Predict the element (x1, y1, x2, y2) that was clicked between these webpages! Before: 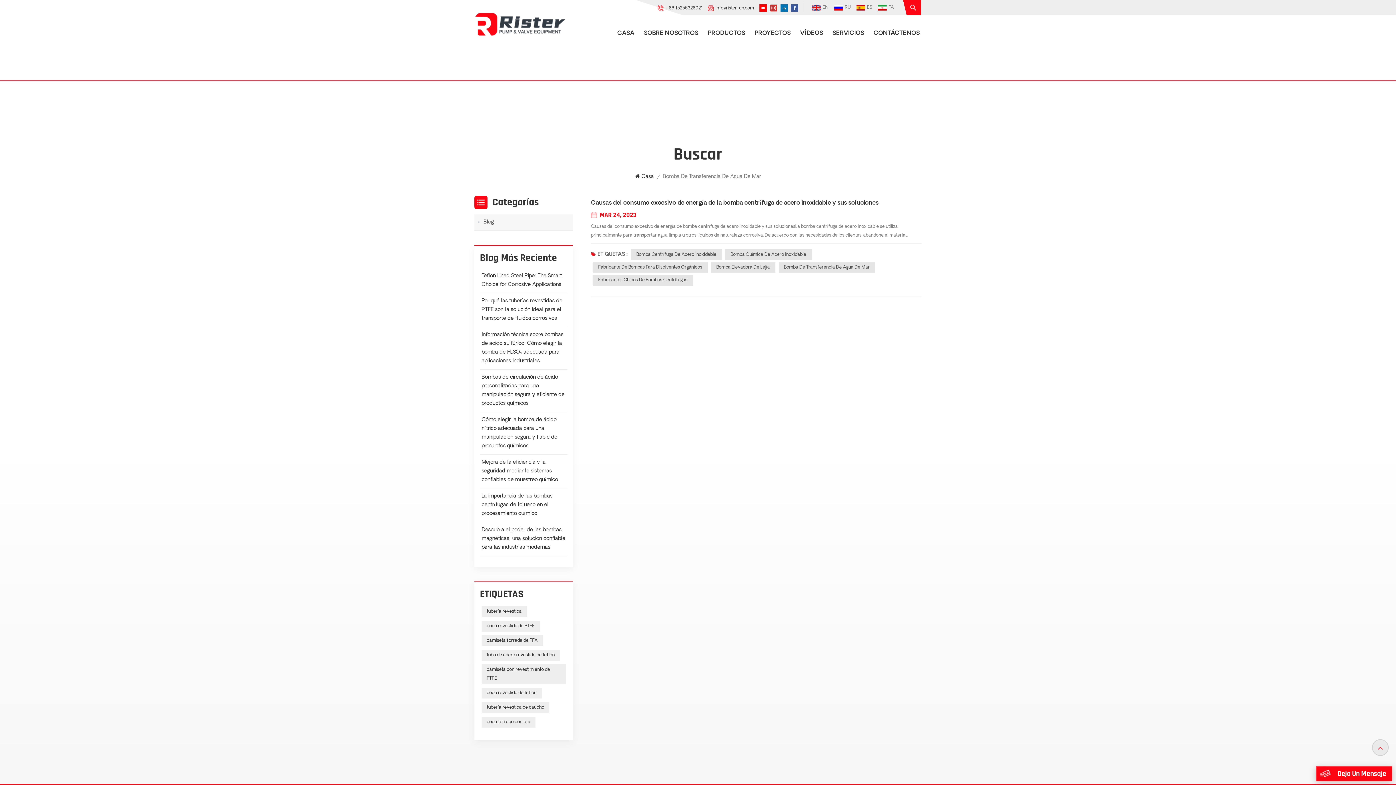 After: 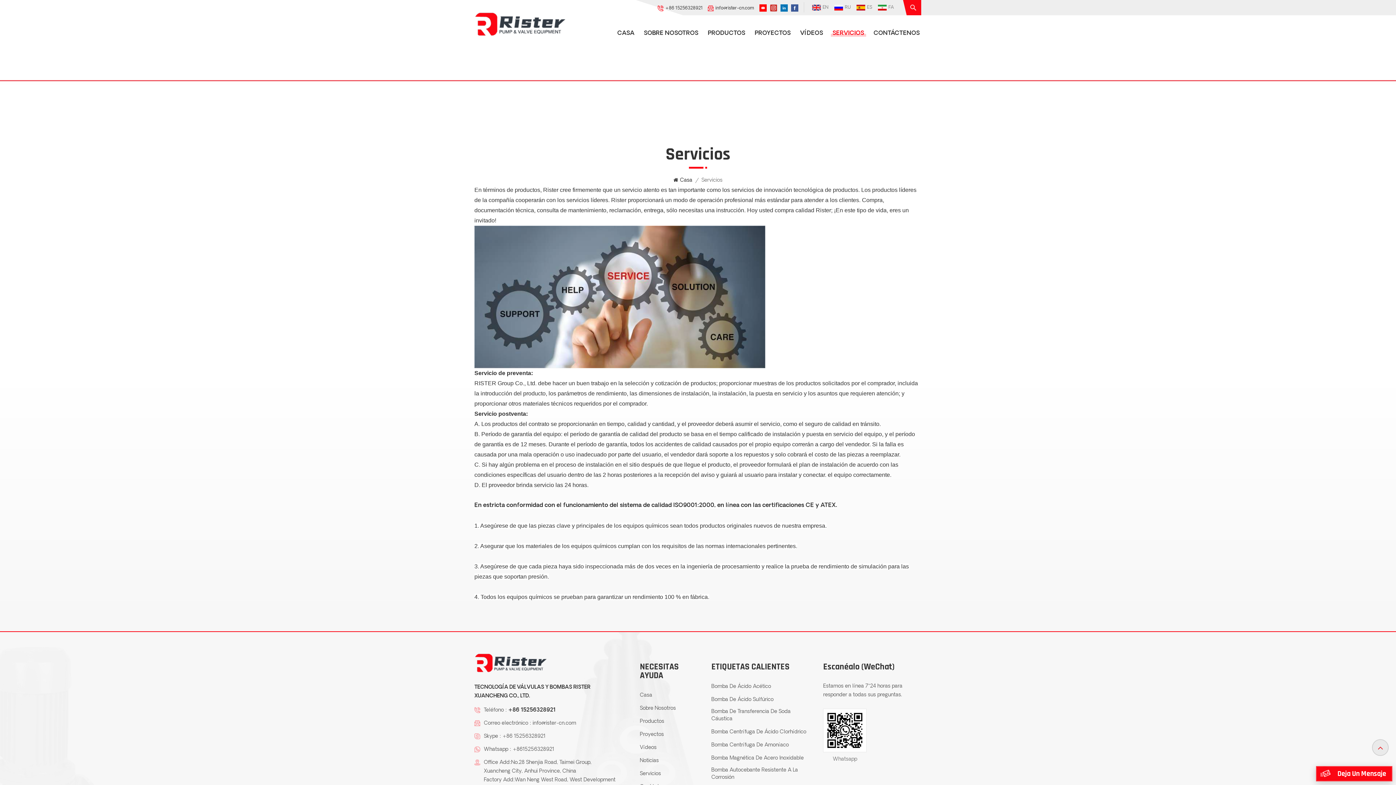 Action: bbox: (830, 28, 866, 38) label: SERVICIOS